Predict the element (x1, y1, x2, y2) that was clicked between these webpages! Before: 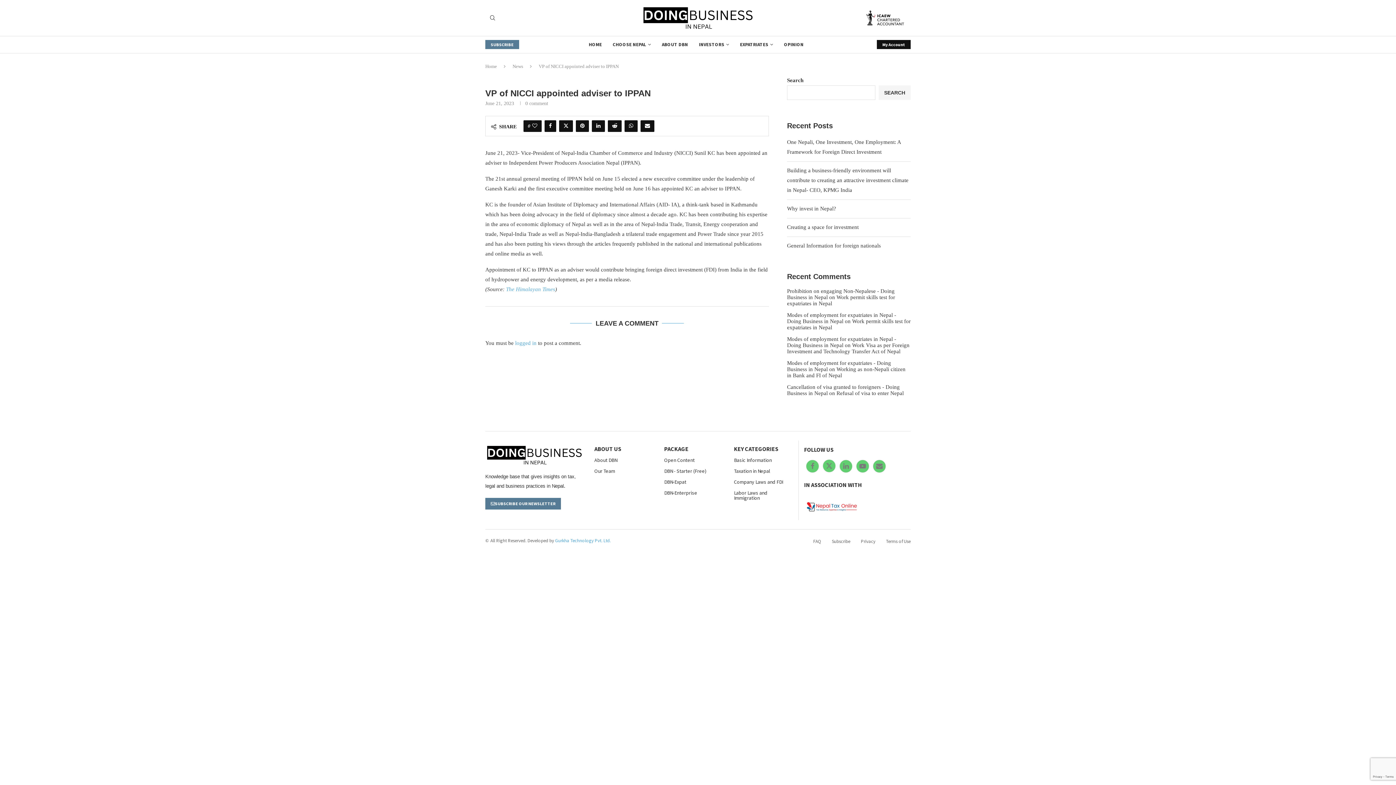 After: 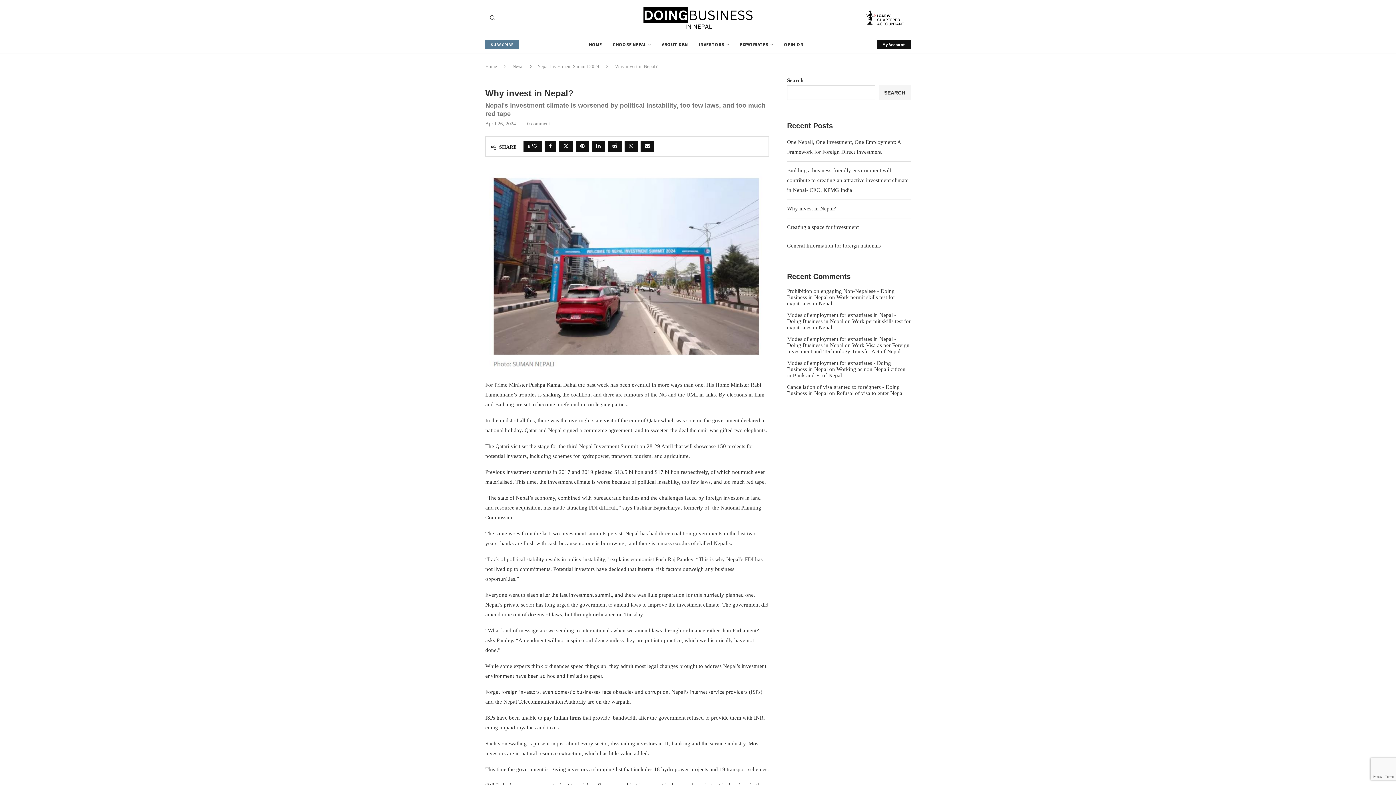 Action: label: Why invest in Nepal? bbox: (787, 205, 836, 211)